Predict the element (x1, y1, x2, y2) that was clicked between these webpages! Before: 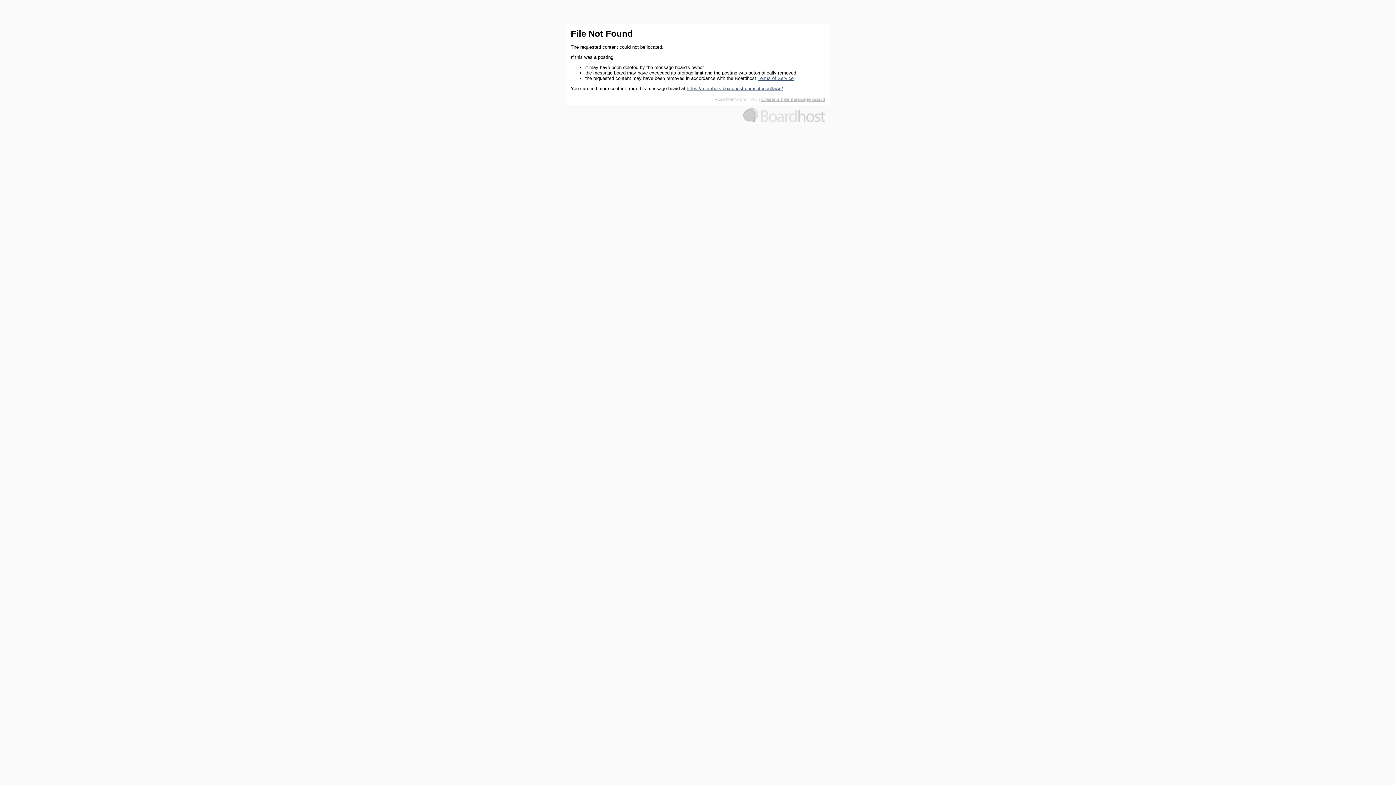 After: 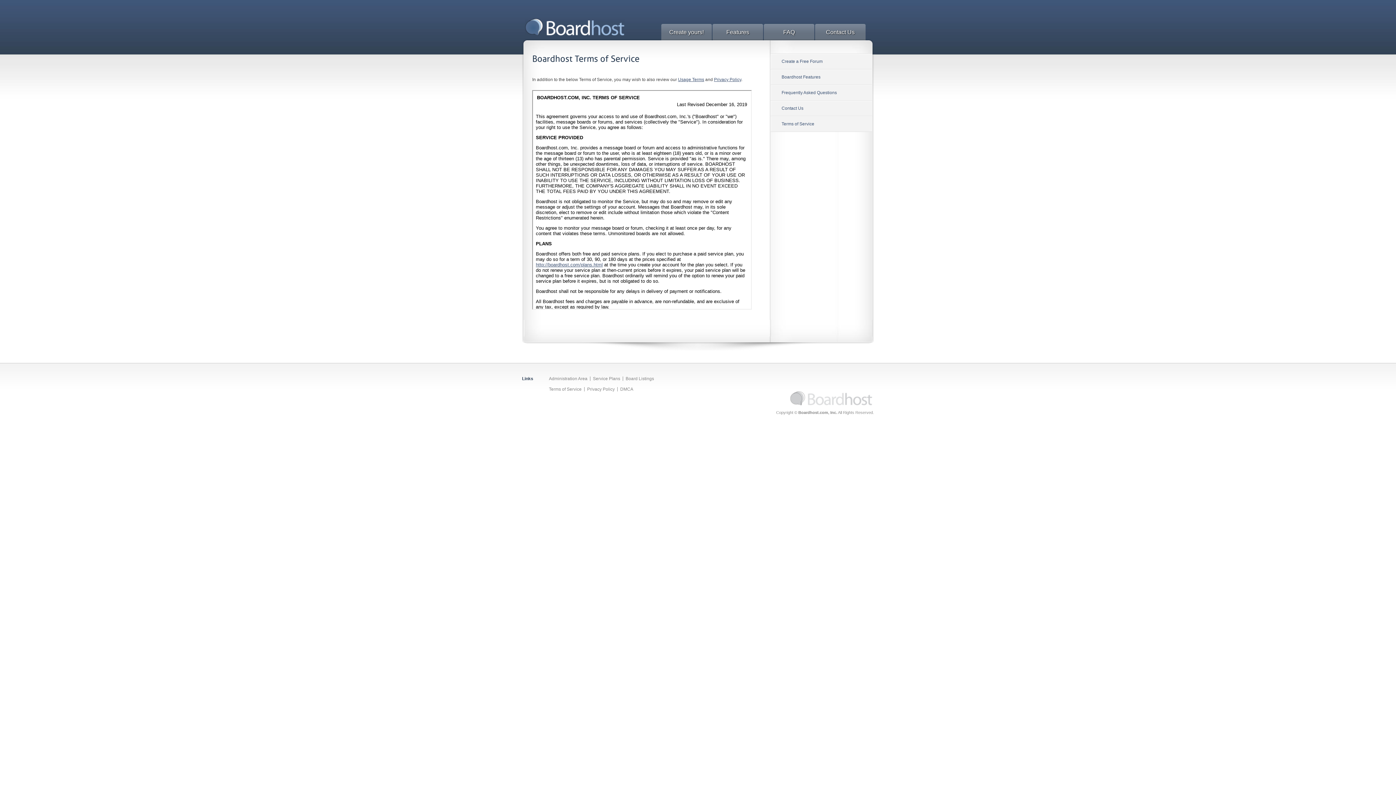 Action: bbox: (757, 75, 793, 81) label: Terms of Service